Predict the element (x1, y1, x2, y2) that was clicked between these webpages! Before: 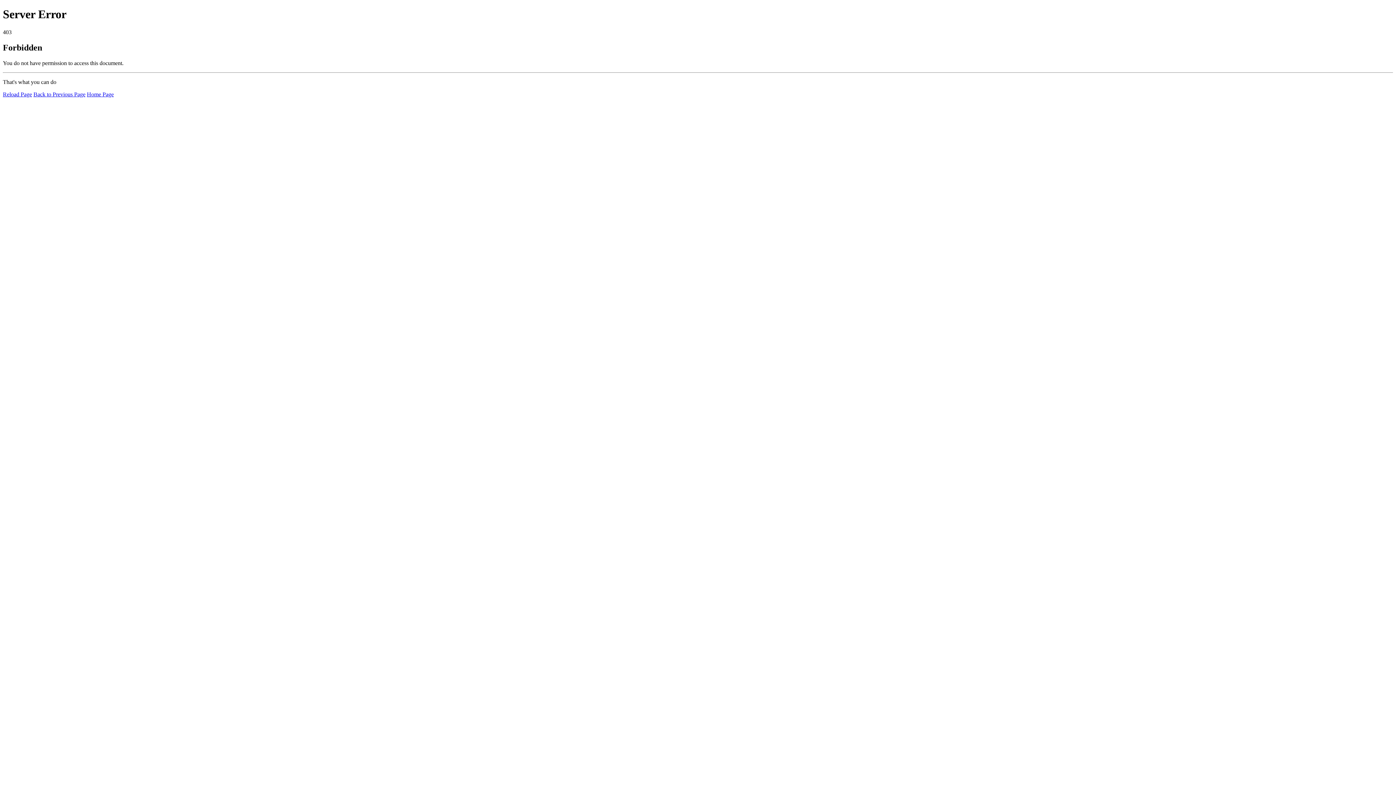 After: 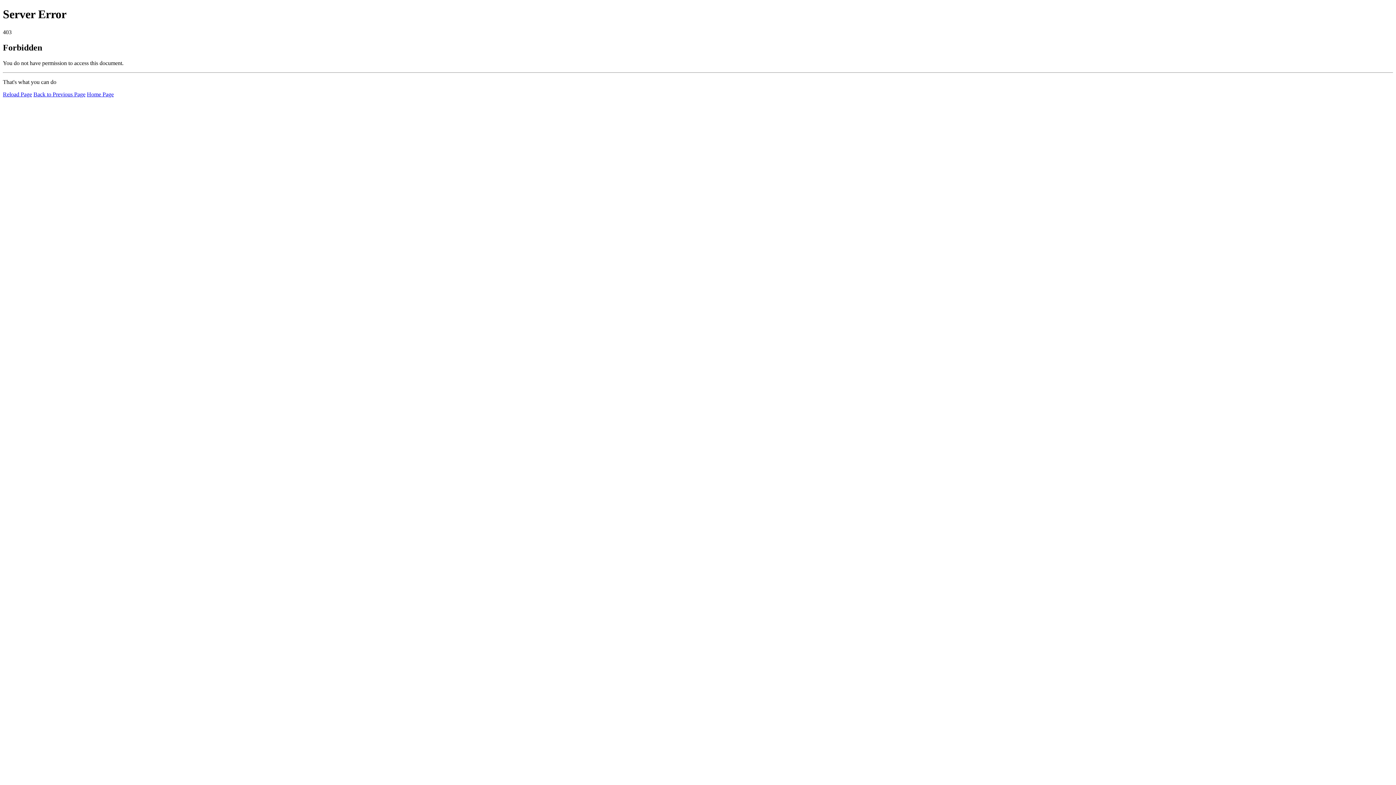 Action: bbox: (2, 91, 32, 97) label: Reload Page